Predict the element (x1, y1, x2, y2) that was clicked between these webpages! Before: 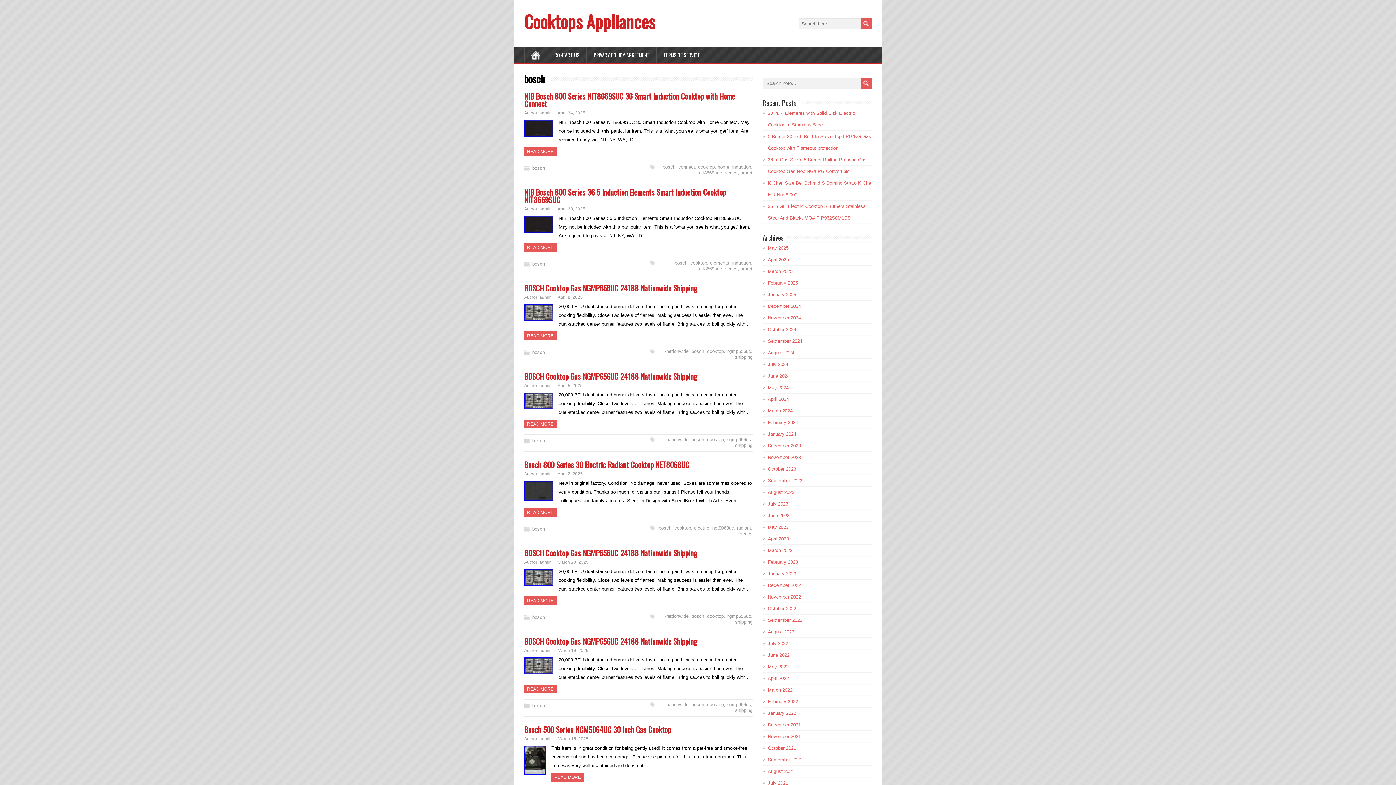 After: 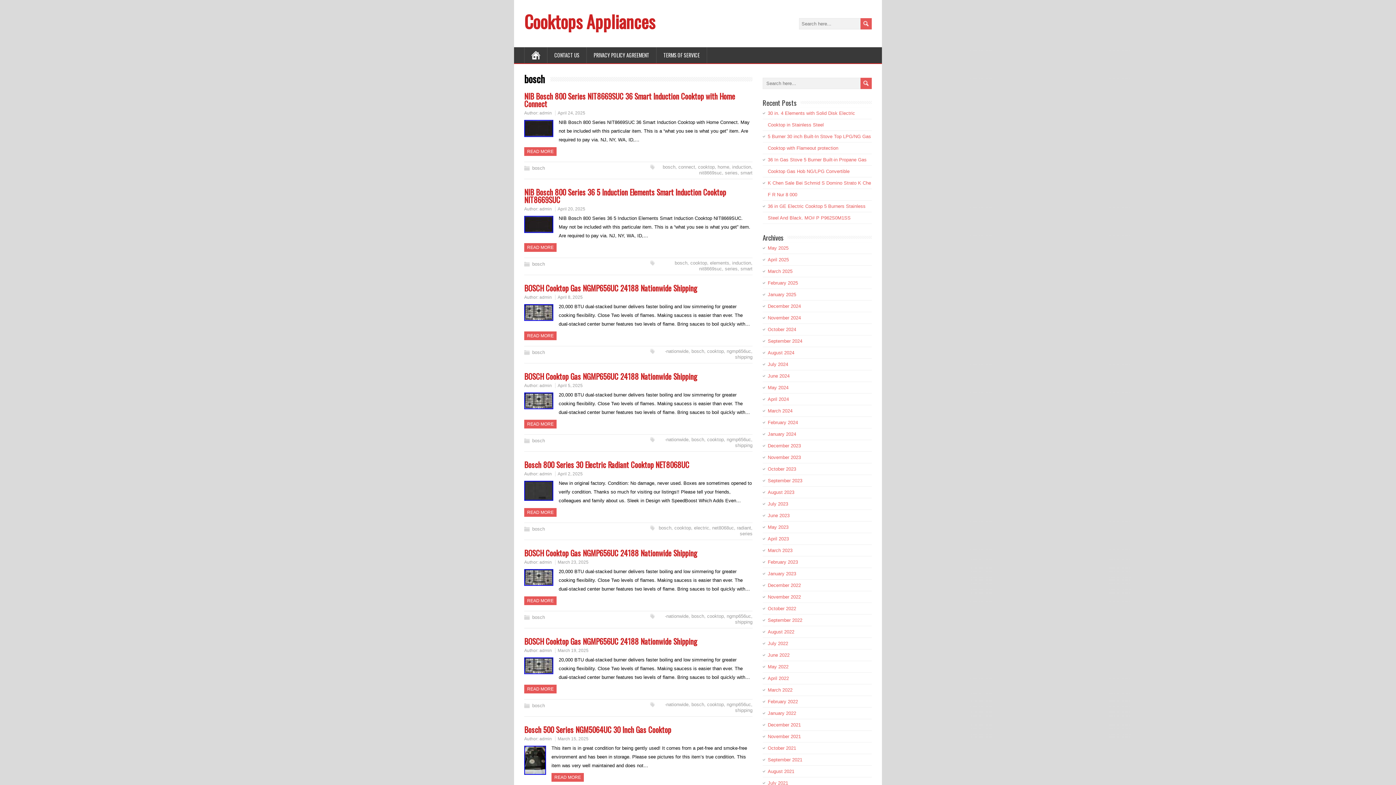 Action: bbox: (532, 703, 545, 708) label: bosch